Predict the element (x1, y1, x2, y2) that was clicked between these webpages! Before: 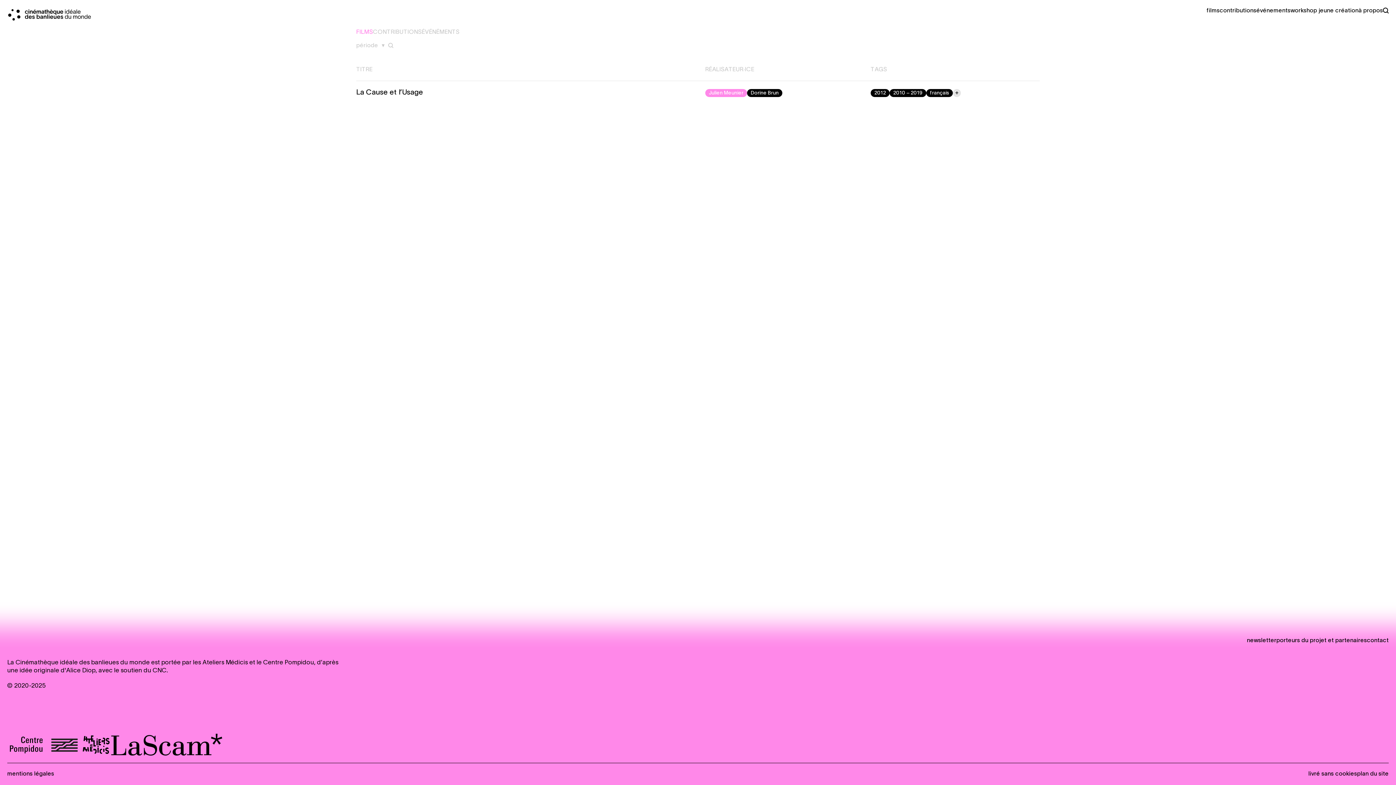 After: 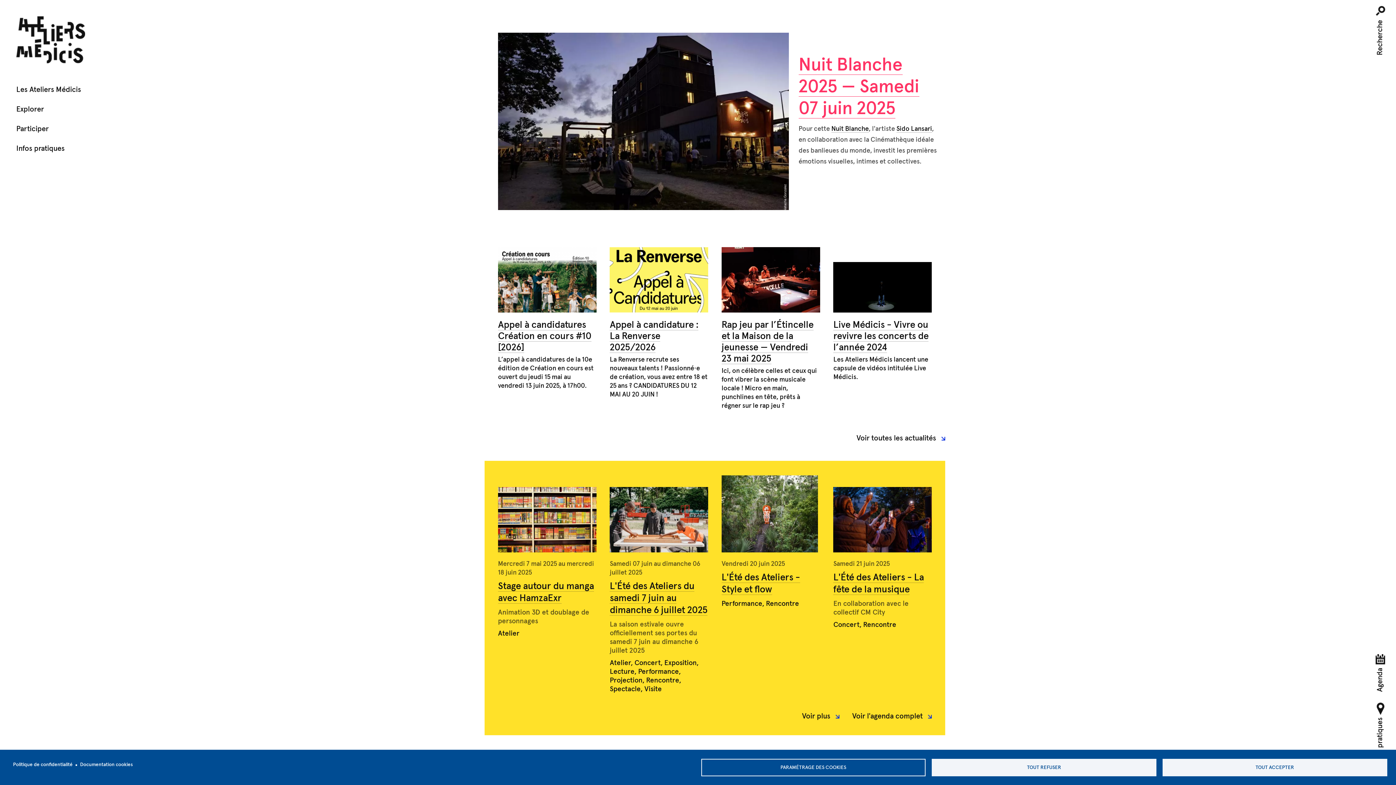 Action: bbox: (80, 734, 111, 756)